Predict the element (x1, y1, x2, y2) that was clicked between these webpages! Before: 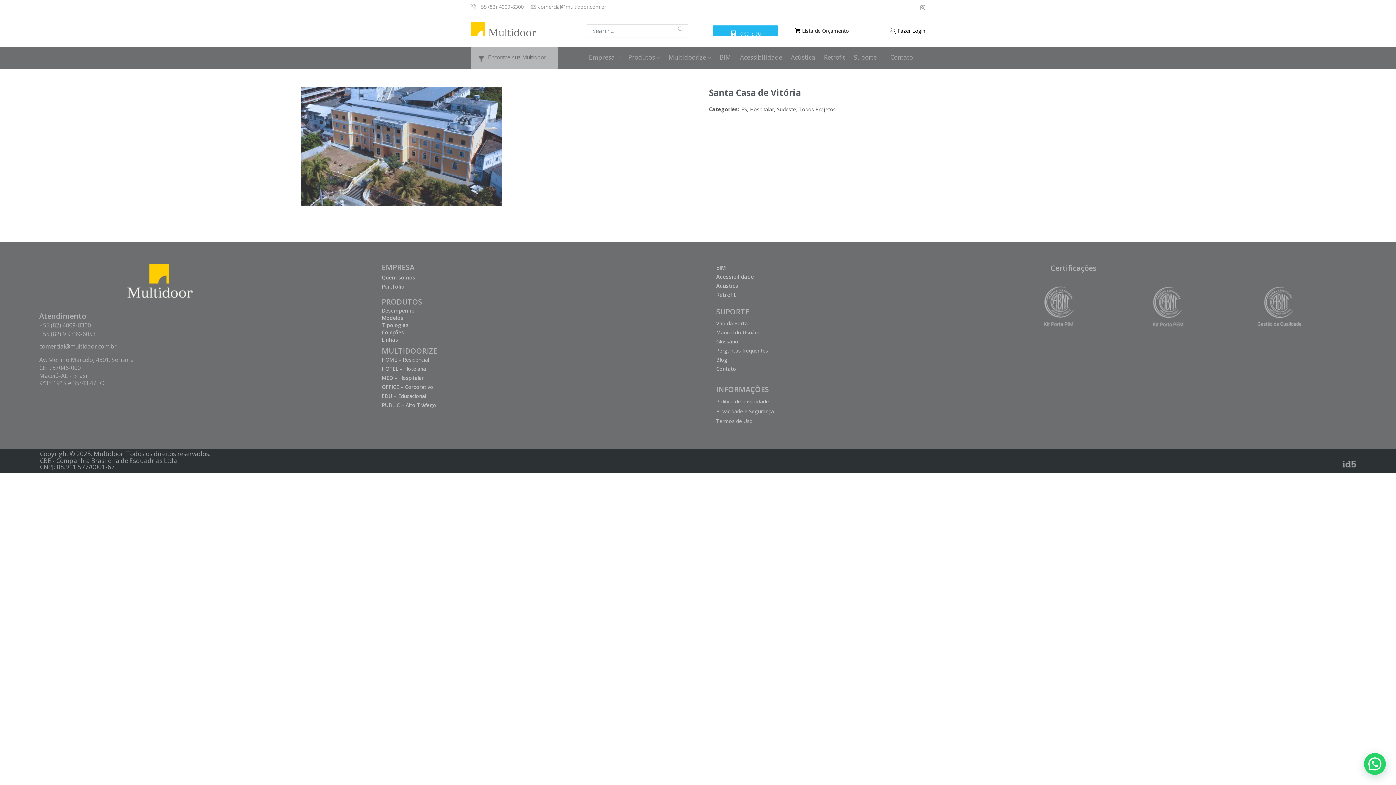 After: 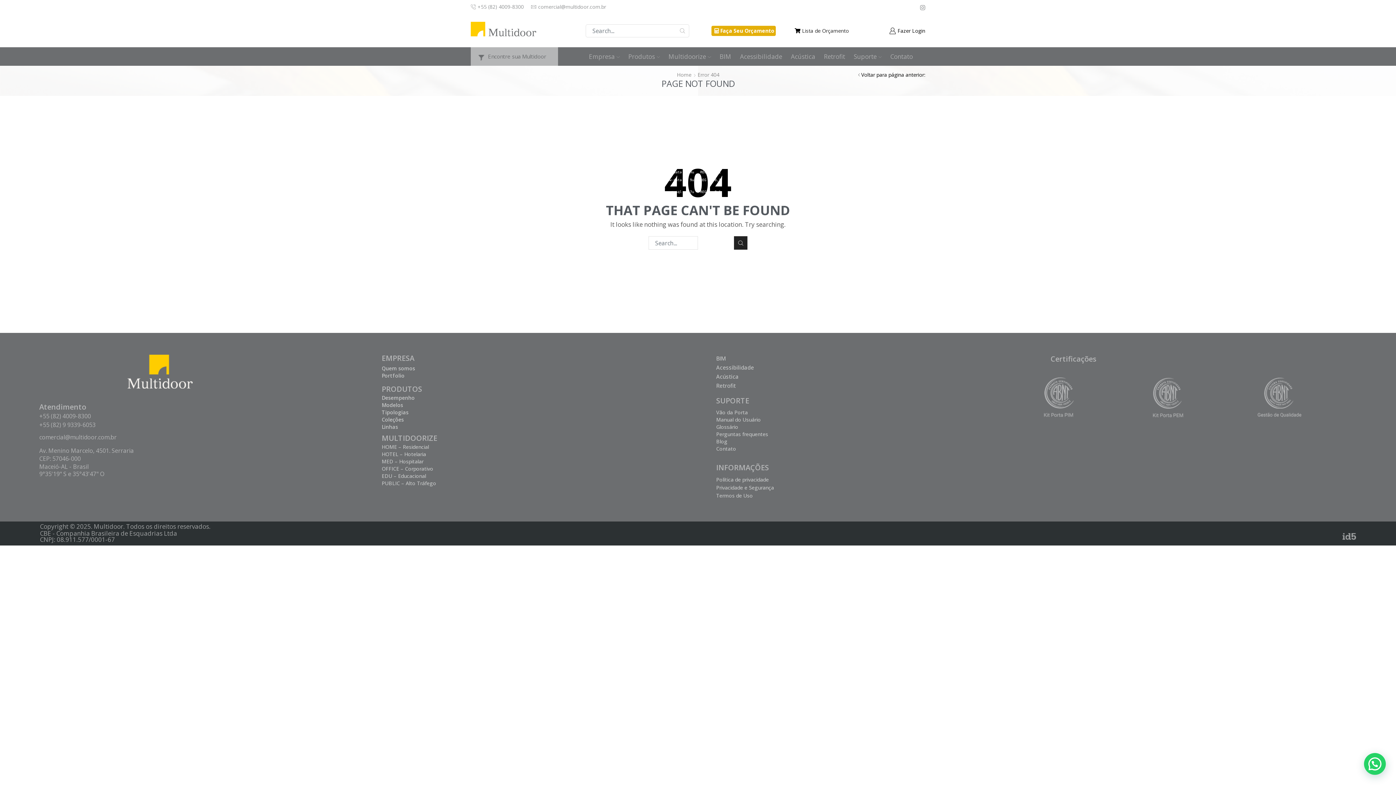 Action: label: Portfolio bbox: (381, 283, 694, 290)